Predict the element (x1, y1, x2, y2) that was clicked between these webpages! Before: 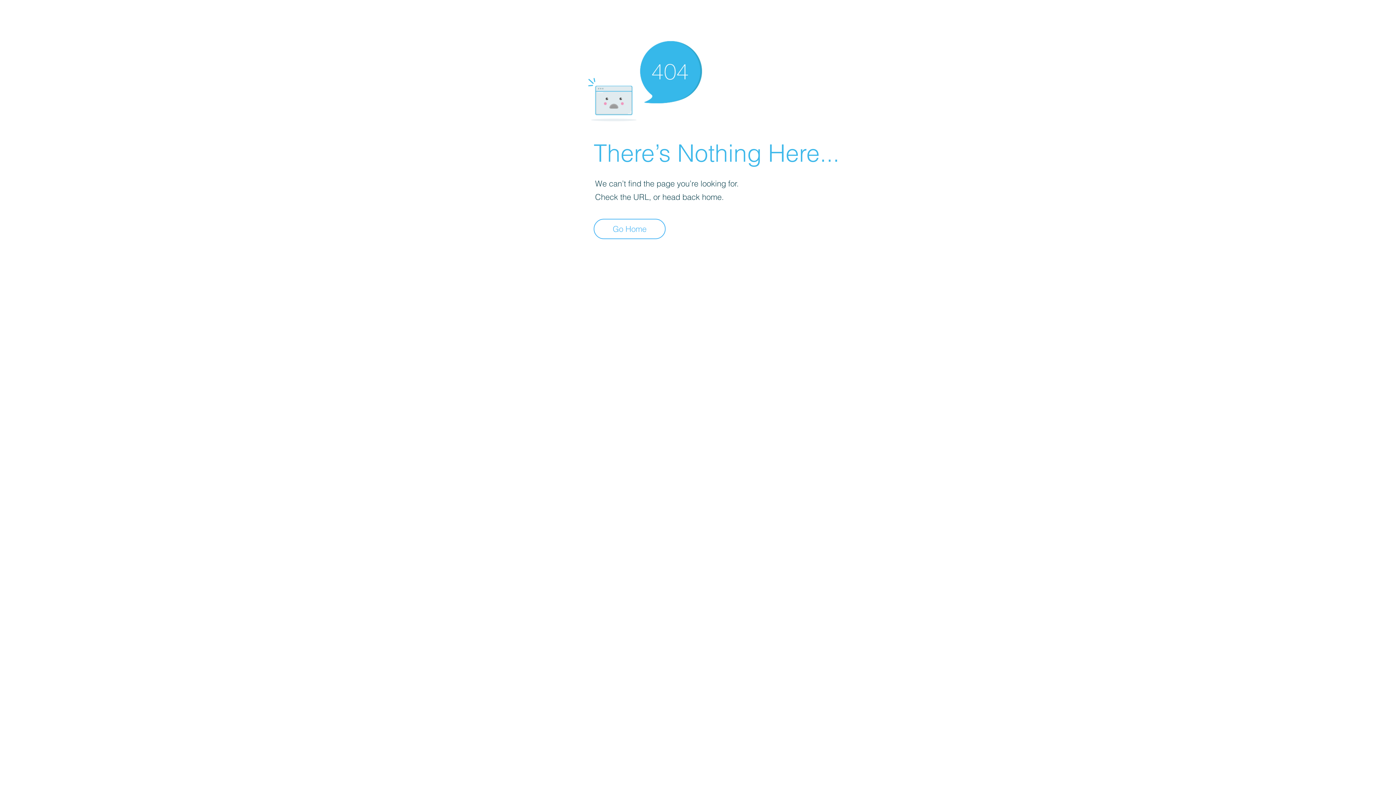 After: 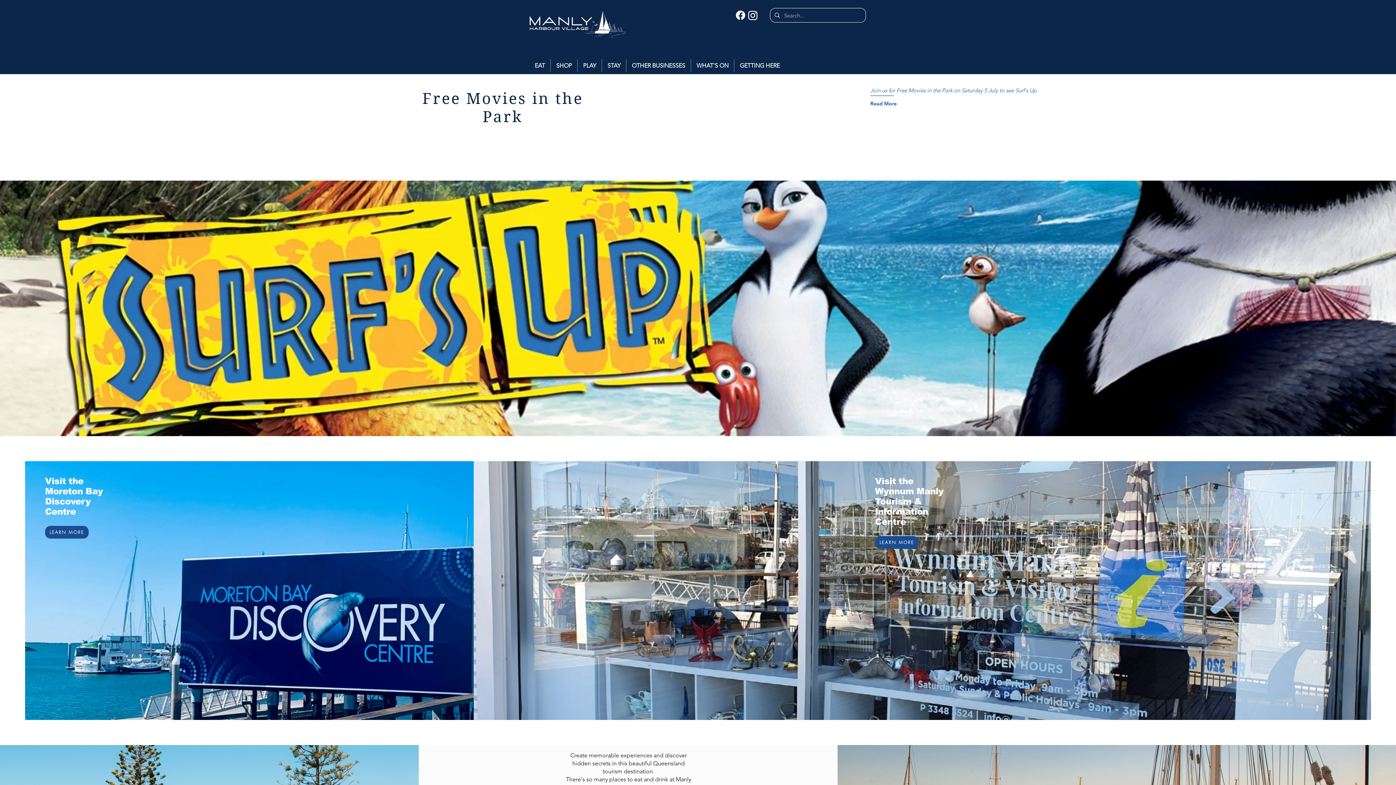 Action: label: Go Home bbox: (593, 218, 665, 239)